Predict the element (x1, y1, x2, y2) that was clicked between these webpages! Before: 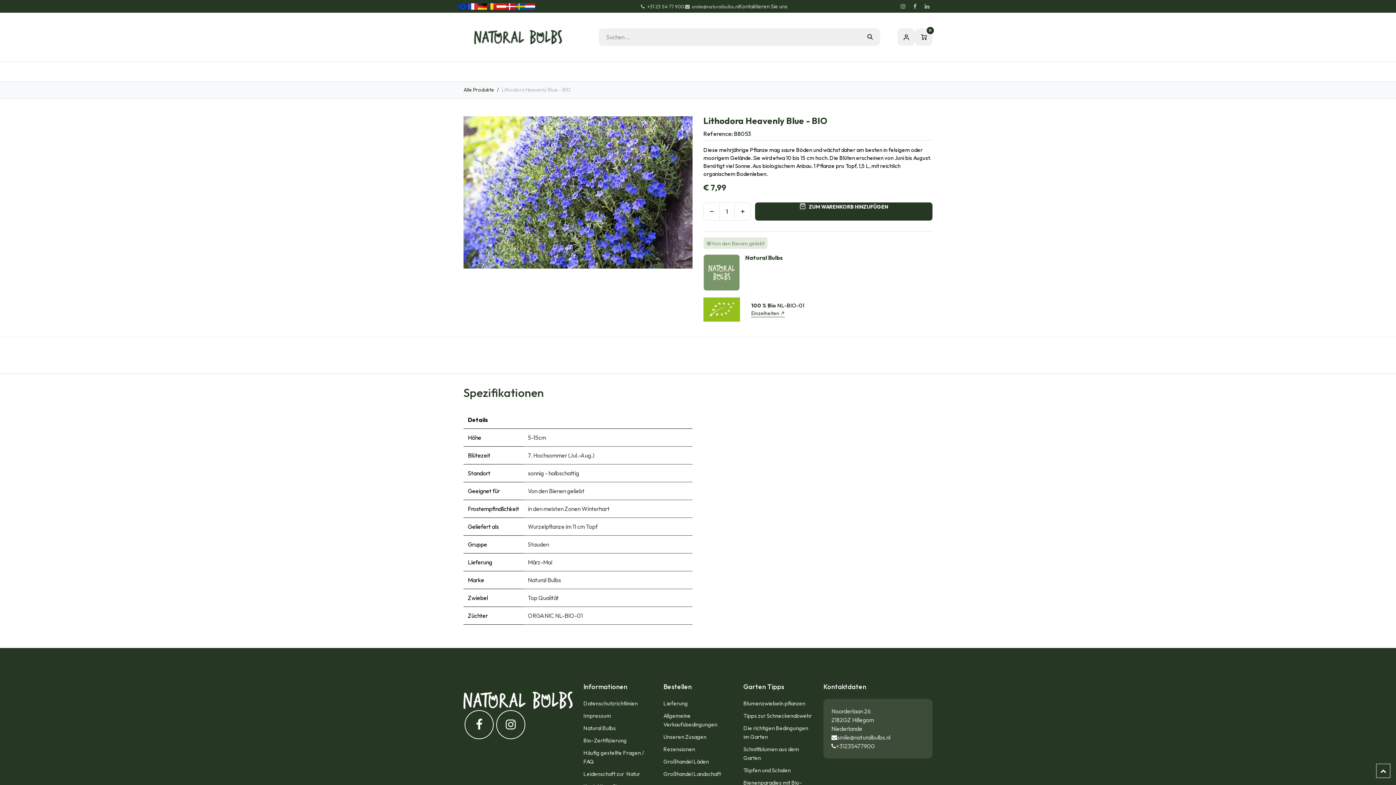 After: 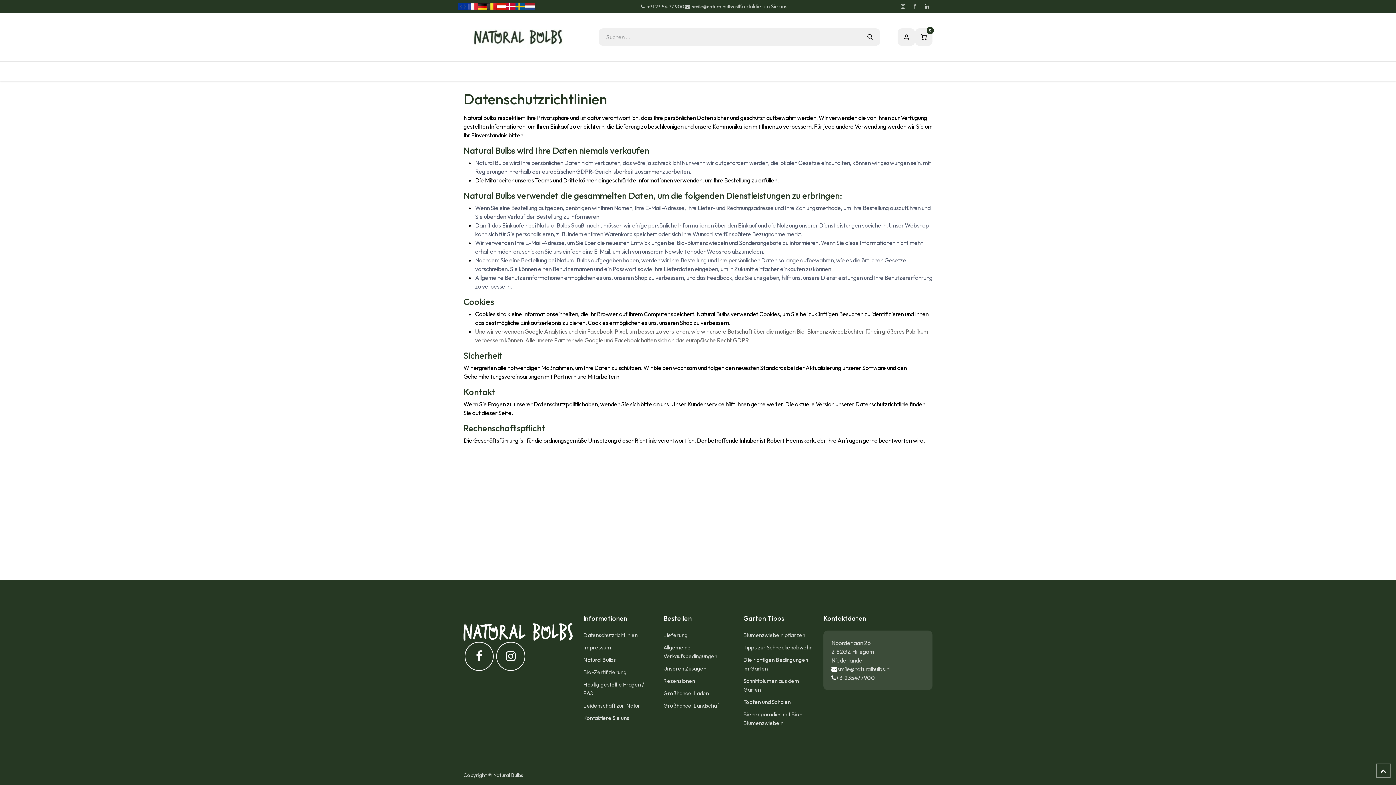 Action: label: Datenschutzrichtlinien bbox: (583, 700, 637, 707)